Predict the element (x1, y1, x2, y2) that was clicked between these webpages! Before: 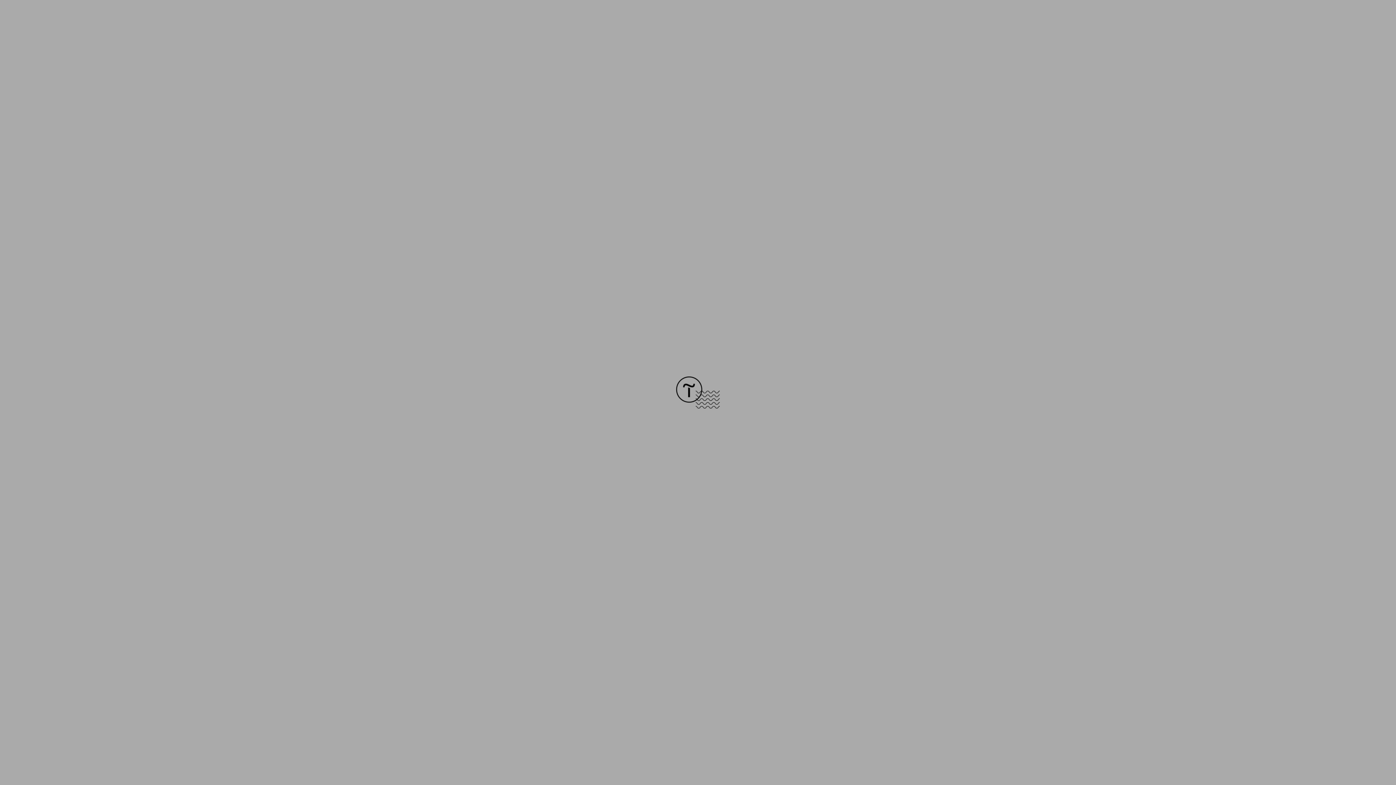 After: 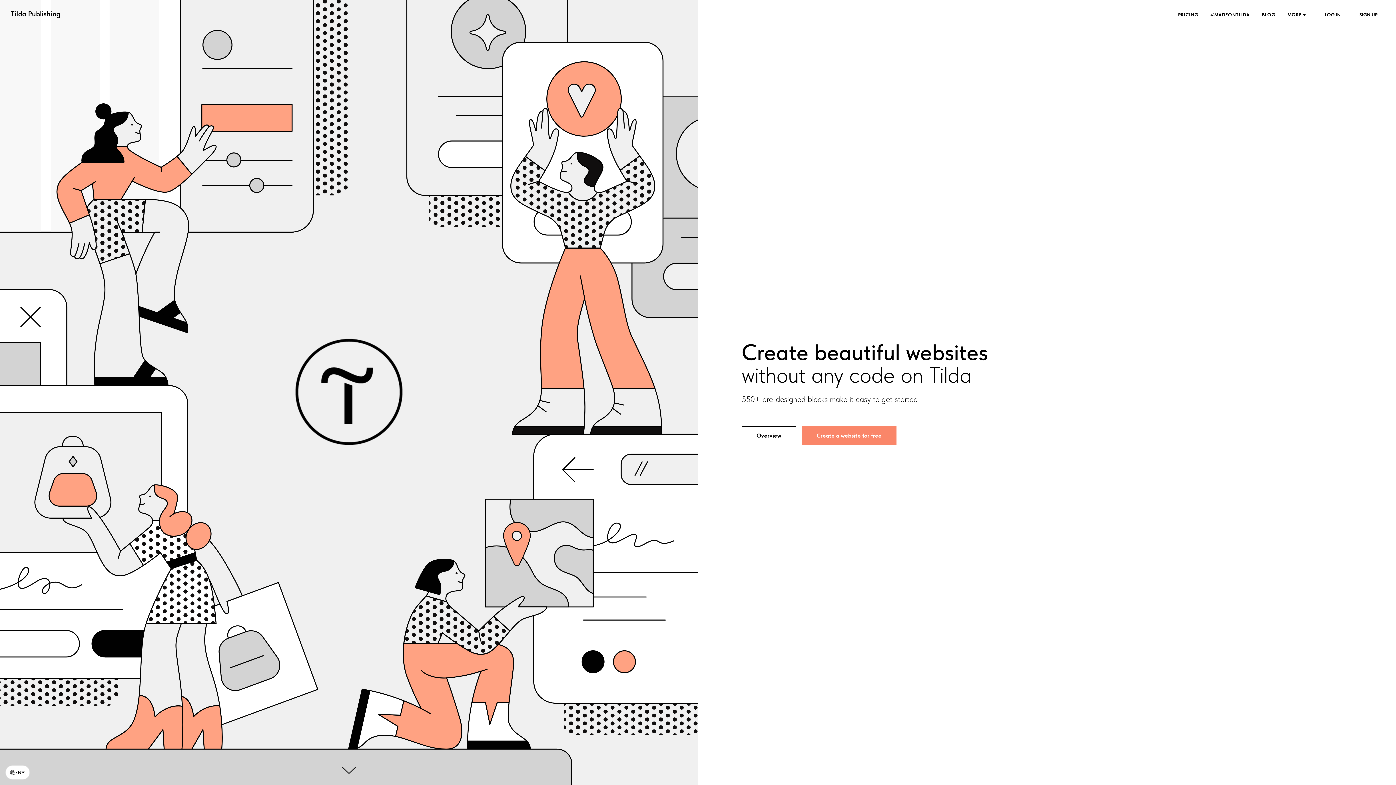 Action: bbox: (676, 403, 720, 409)